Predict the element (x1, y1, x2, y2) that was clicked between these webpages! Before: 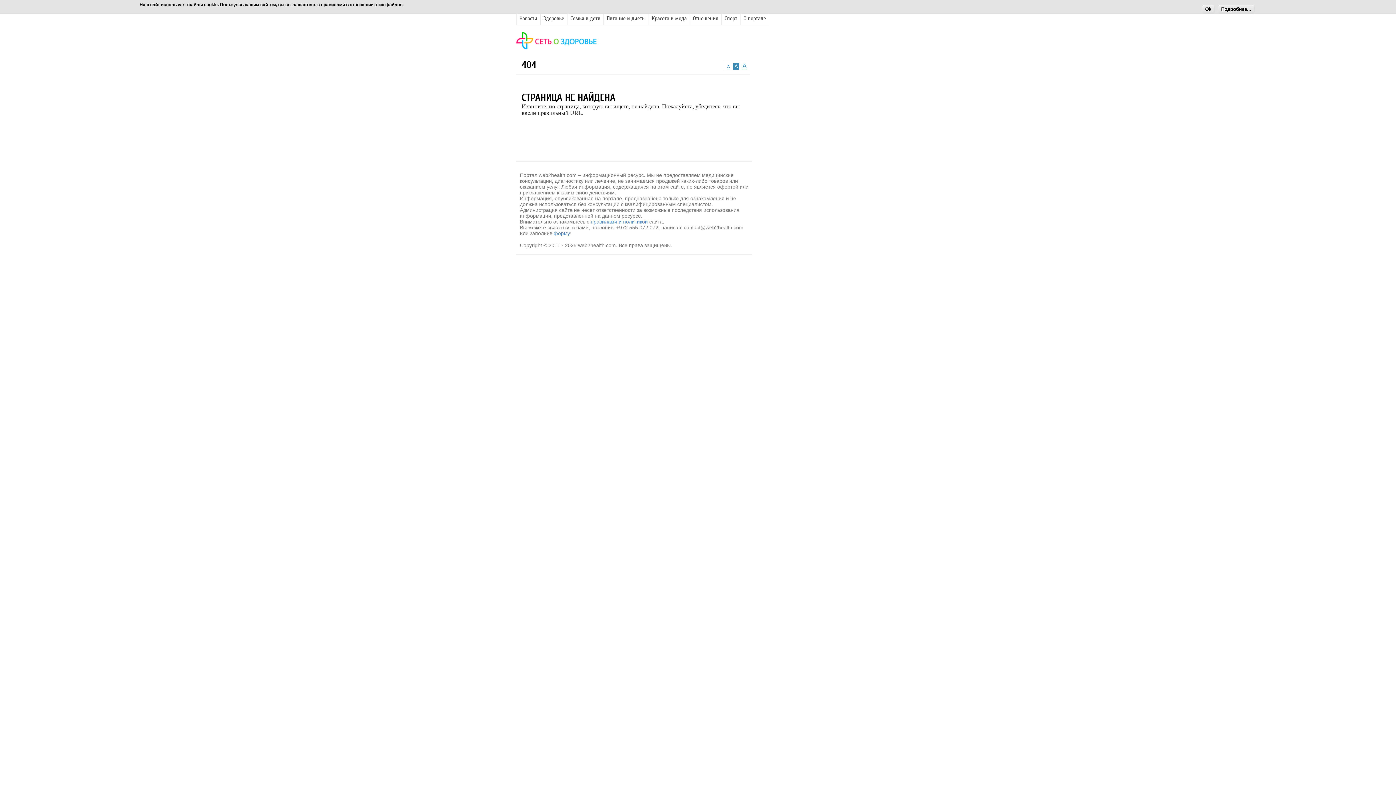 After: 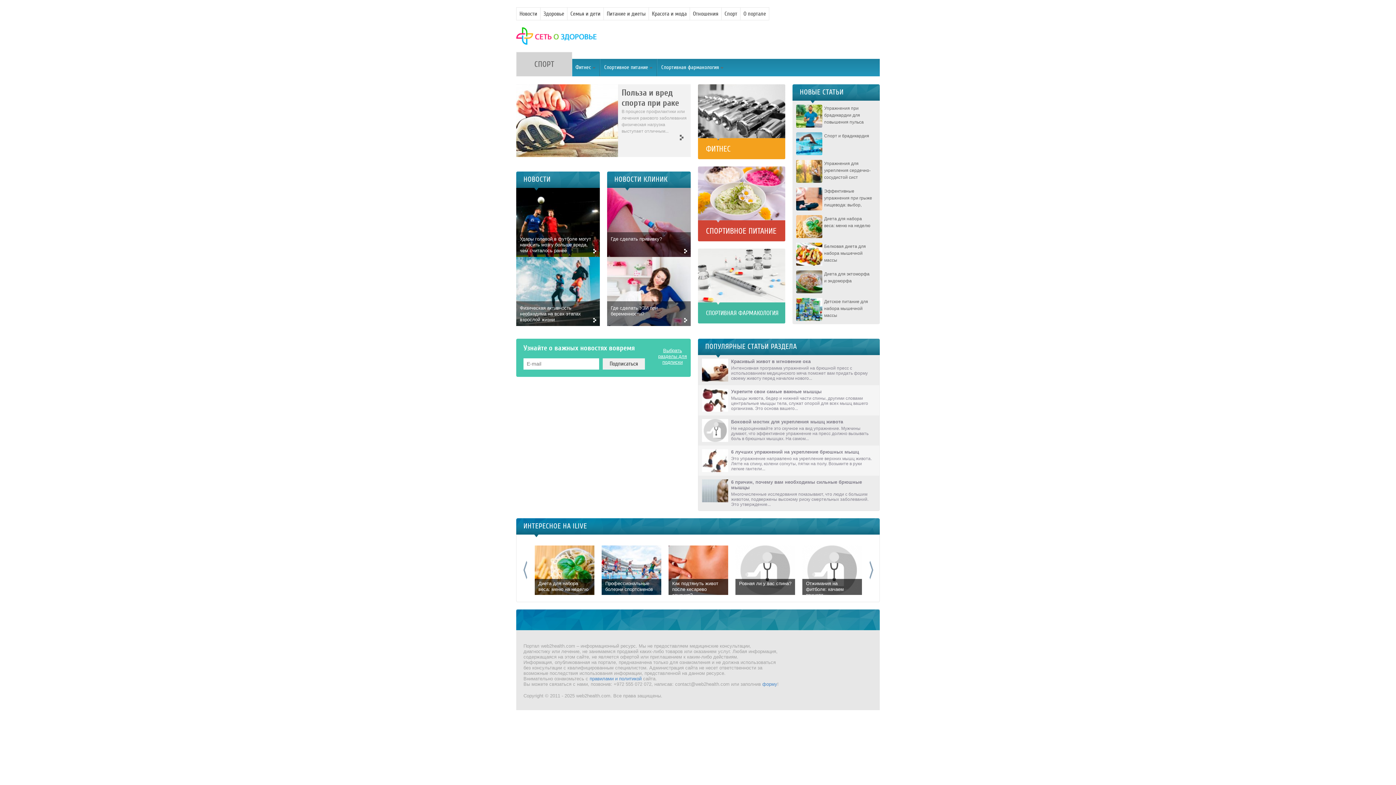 Action: bbox: (724, 1, 737, 8) label: Спорт